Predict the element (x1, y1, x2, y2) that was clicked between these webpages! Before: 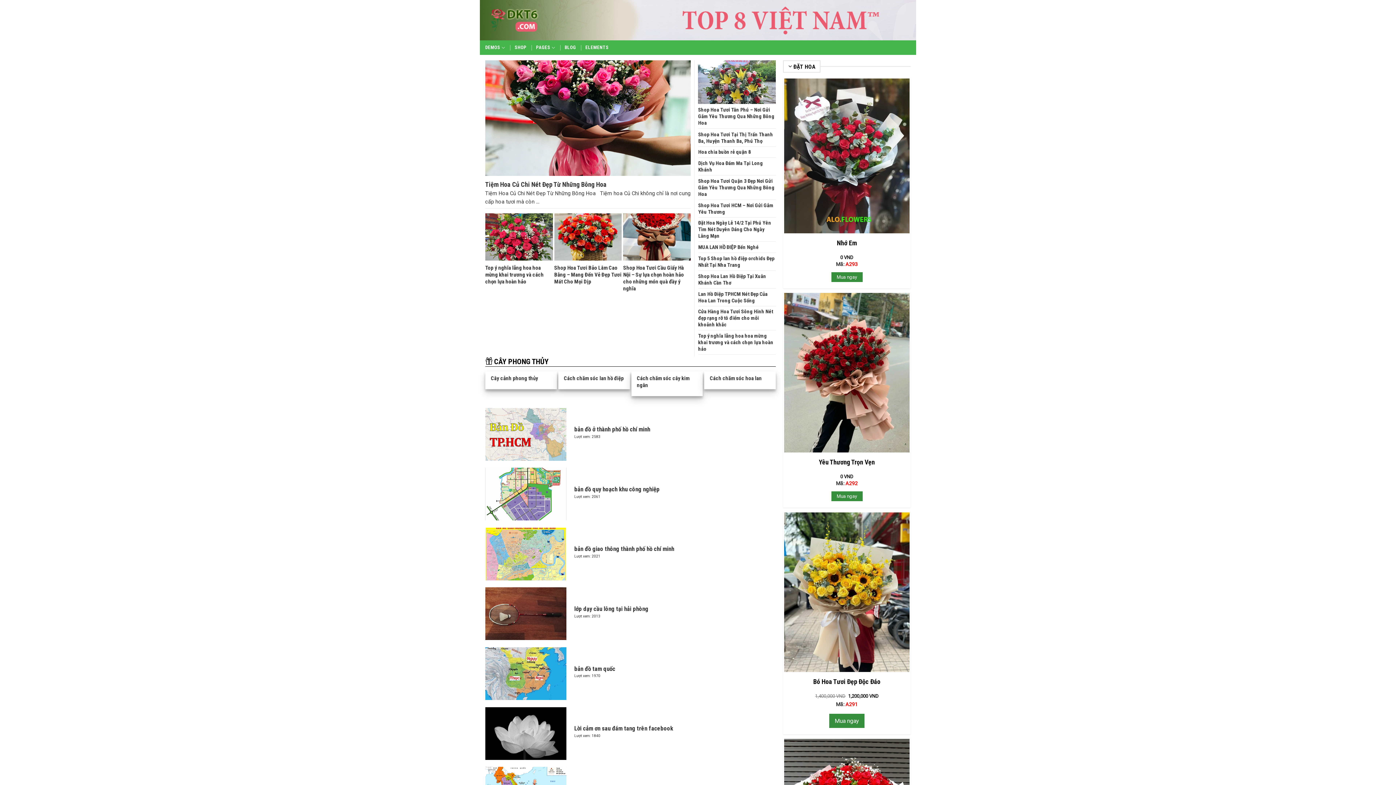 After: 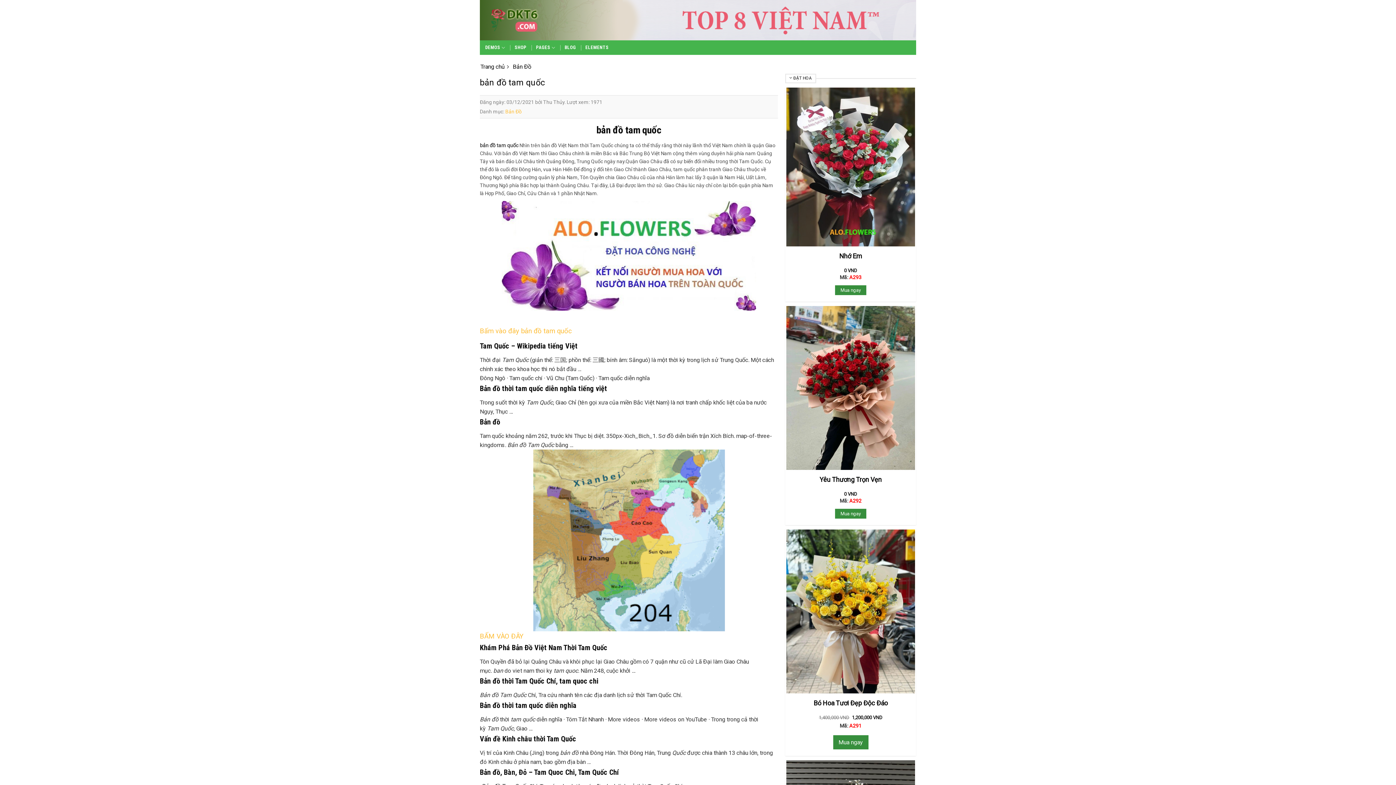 Action: label: 	
bản đồ tam quốc
Lượt xem: 1970 bbox: (485, 647, 776, 700)